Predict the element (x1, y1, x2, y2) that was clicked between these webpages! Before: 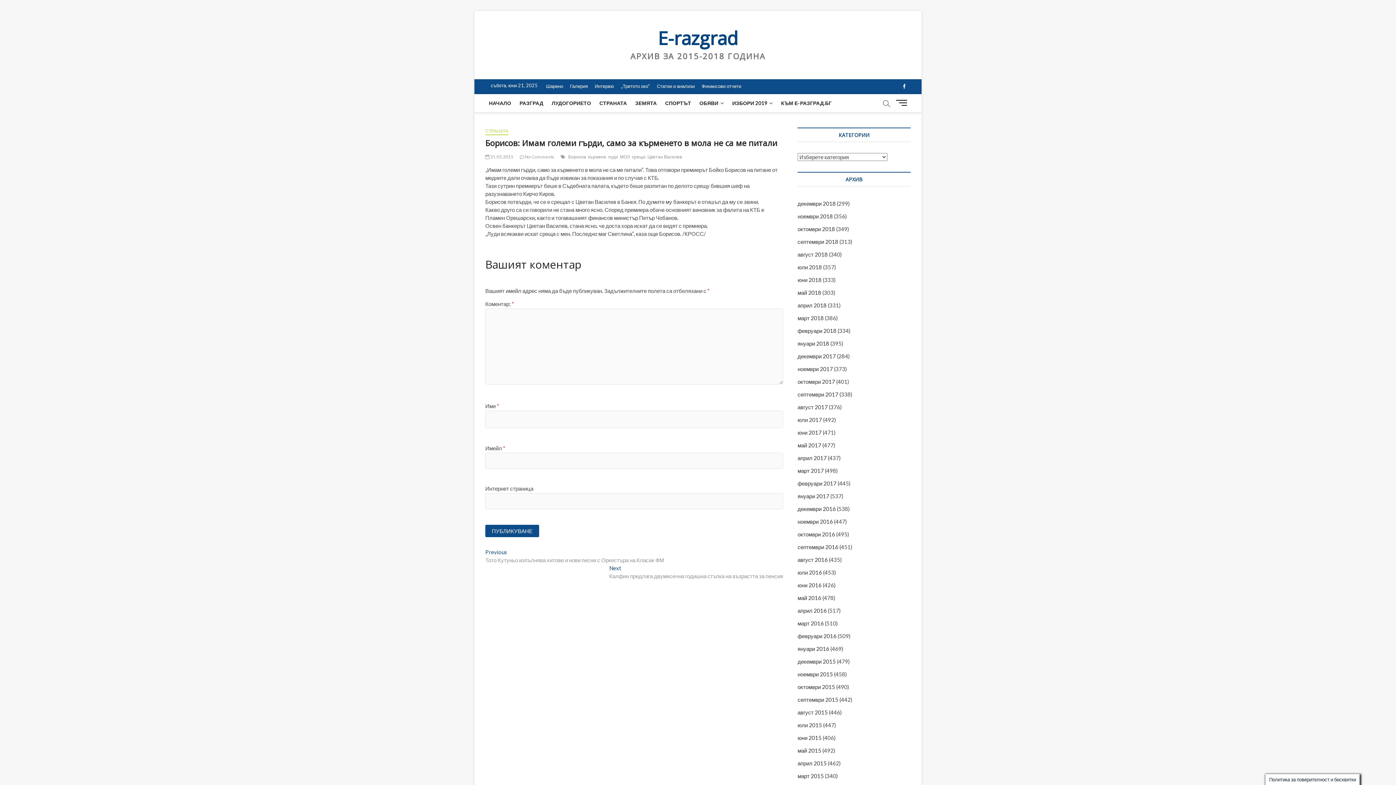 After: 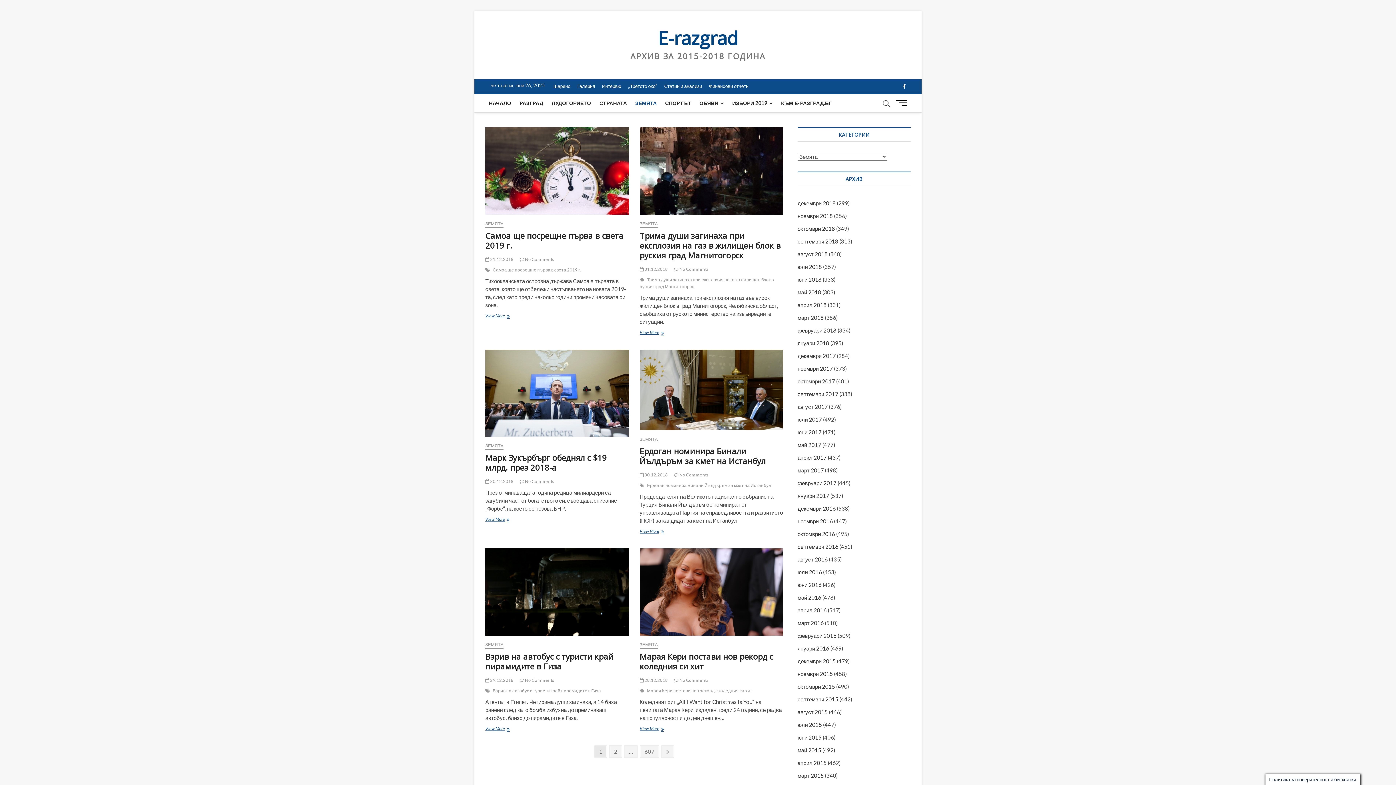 Action: bbox: (631, 94, 660, 112) label: ЗЕМЯТА